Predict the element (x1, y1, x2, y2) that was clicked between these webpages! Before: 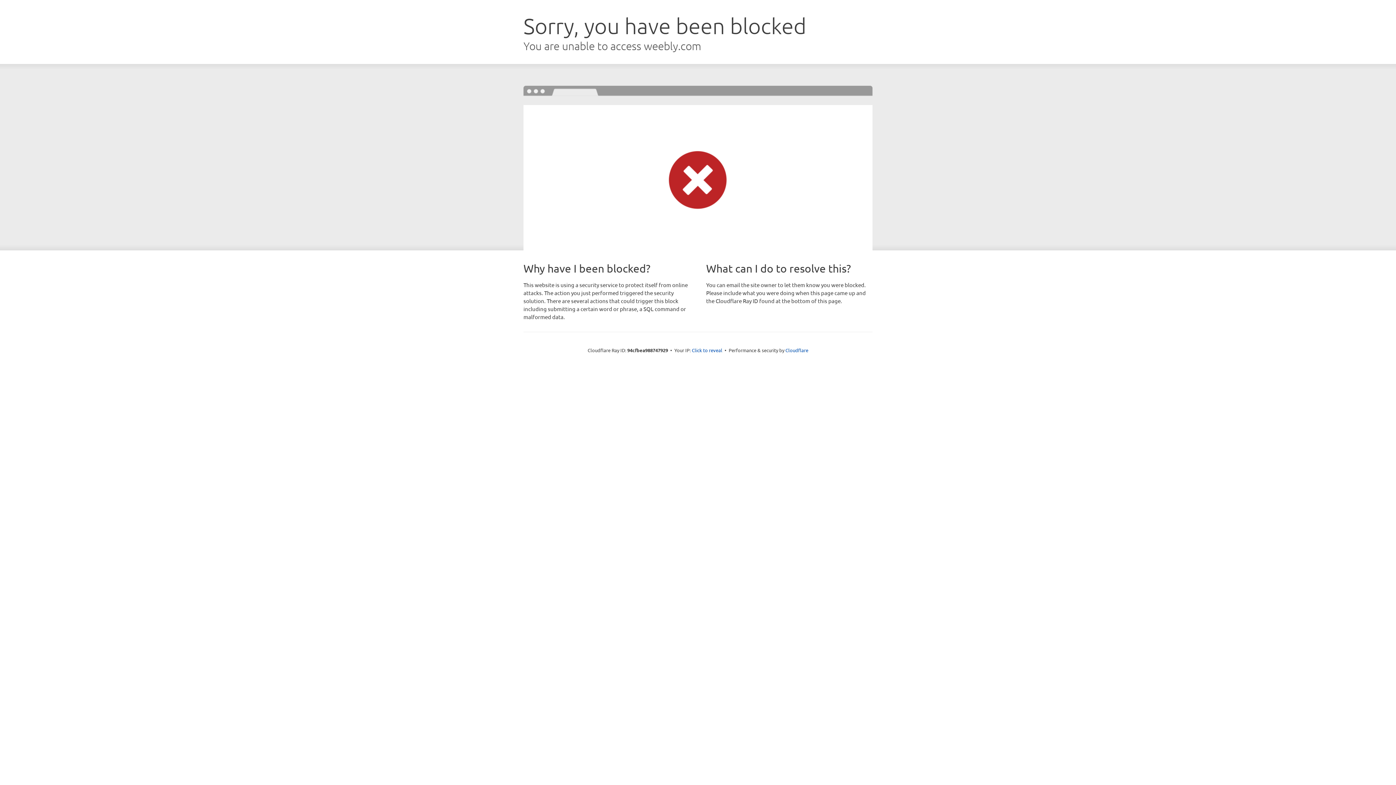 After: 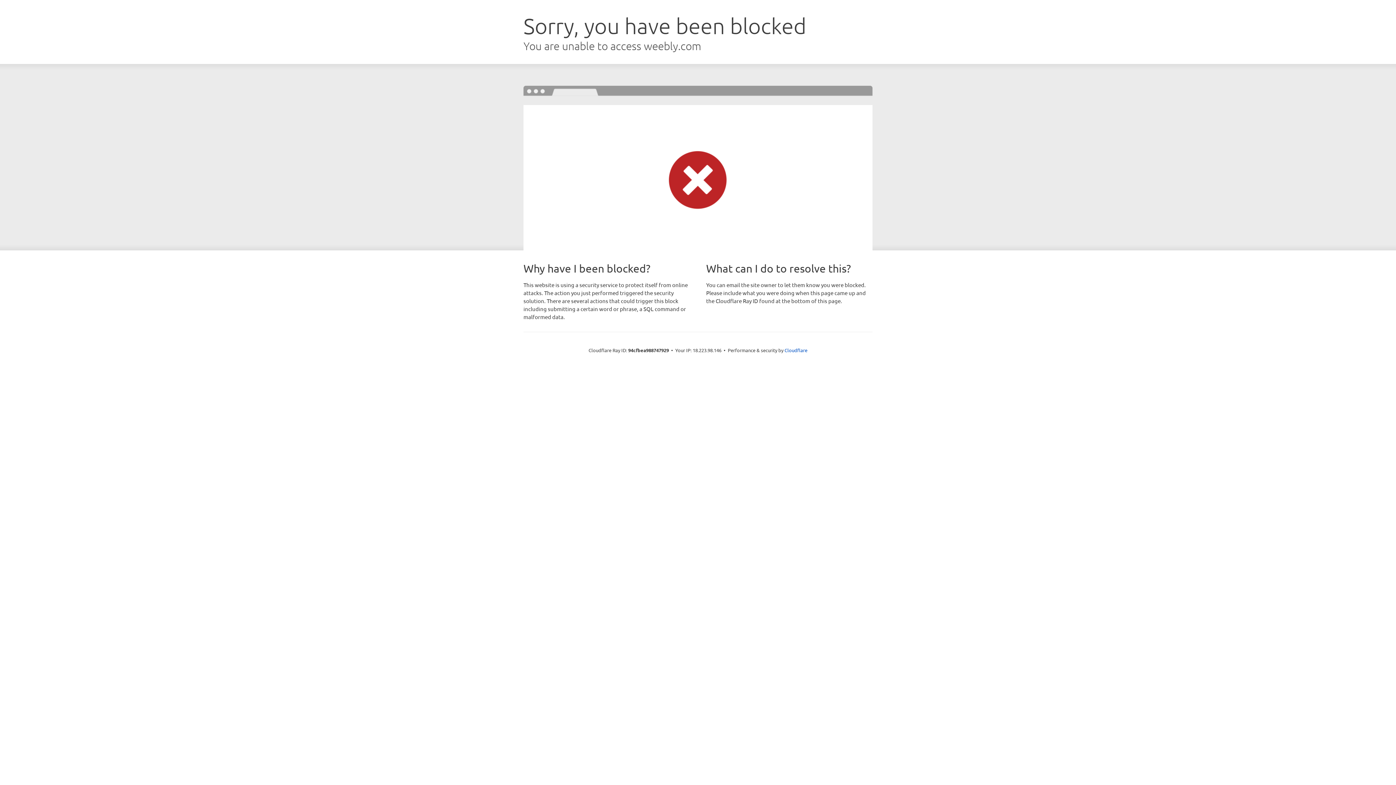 Action: label: Click to reveal bbox: (692, 346, 722, 353)